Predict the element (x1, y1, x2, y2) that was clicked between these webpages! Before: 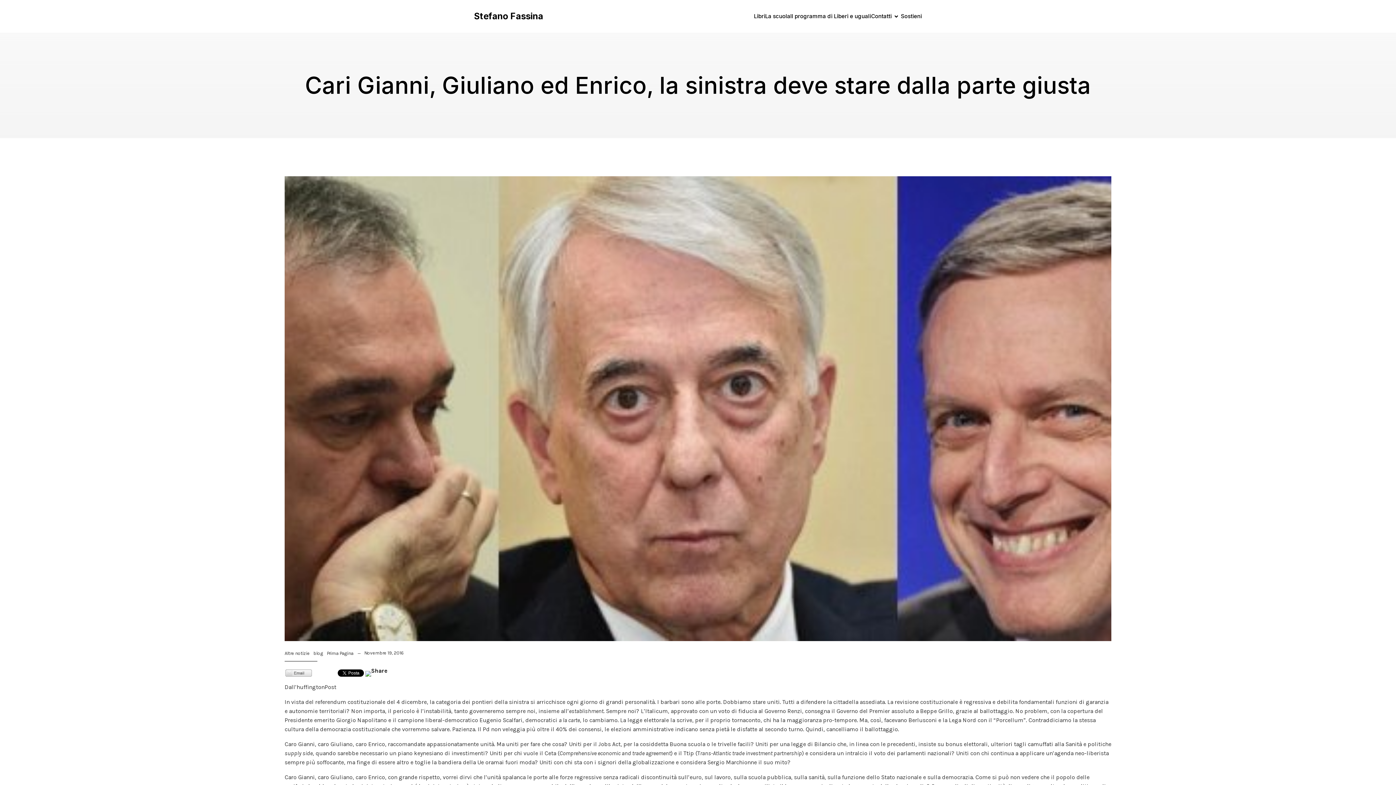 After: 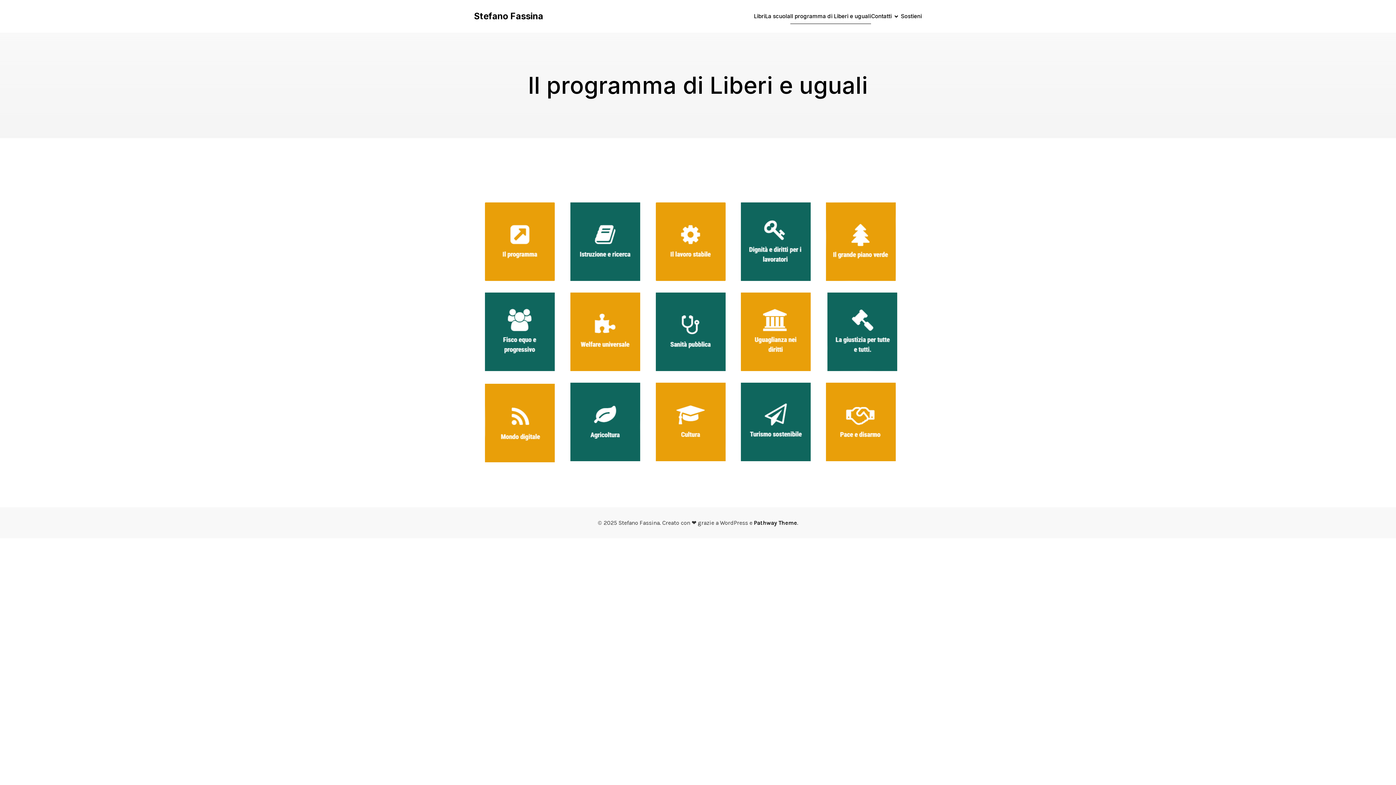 Action: label: Il programma di Liberi e uguali bbox: (790, 8, 871, 24)